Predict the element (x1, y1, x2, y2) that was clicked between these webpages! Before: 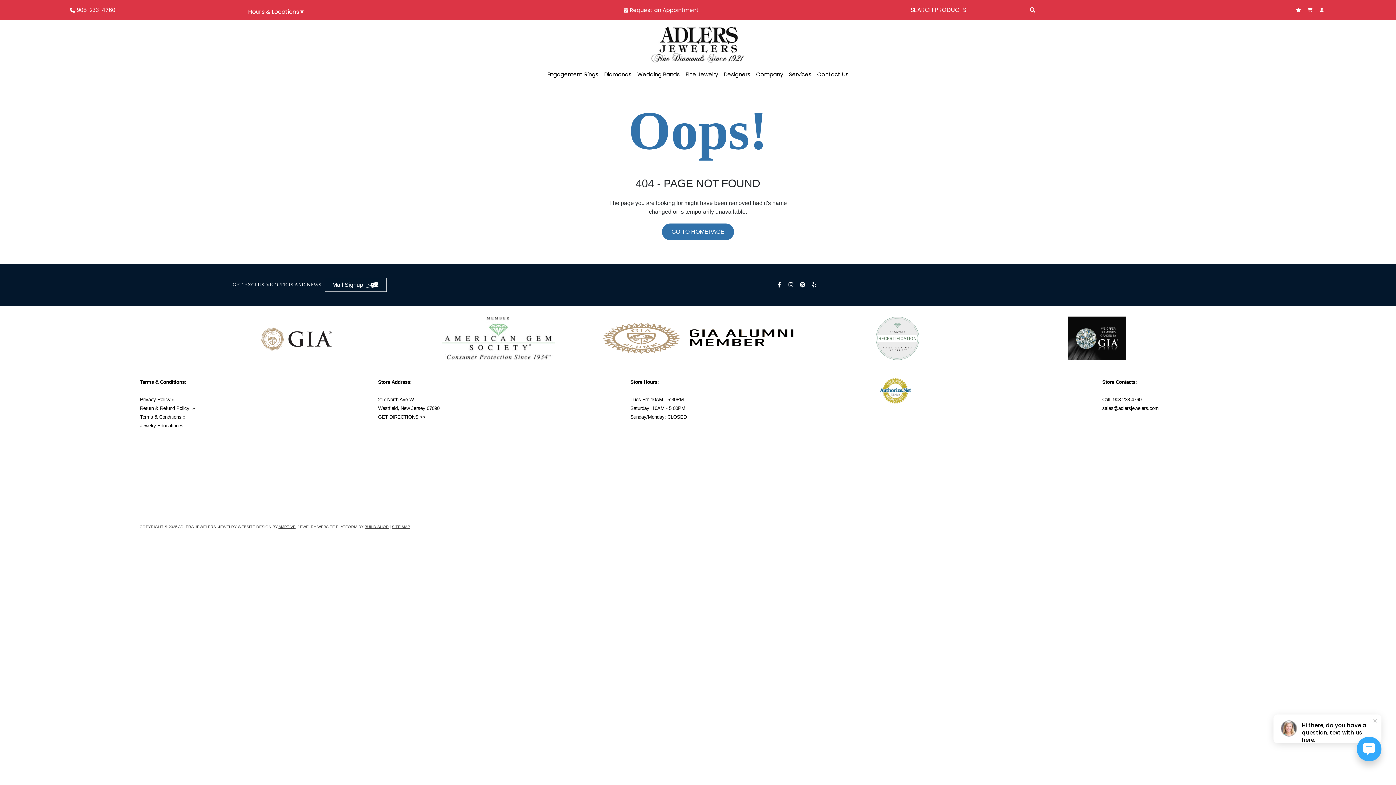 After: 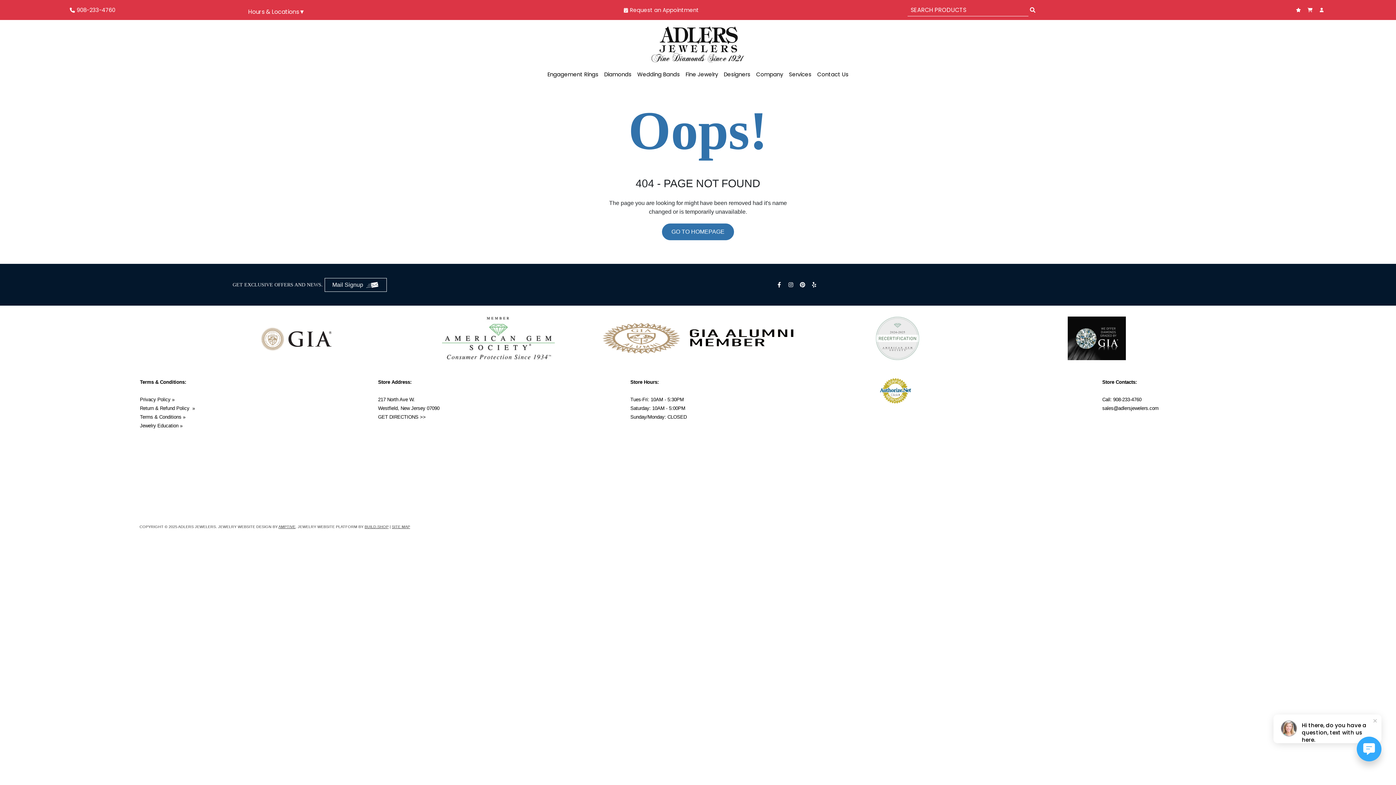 Action: bbox: (879, 388, 912, 392)